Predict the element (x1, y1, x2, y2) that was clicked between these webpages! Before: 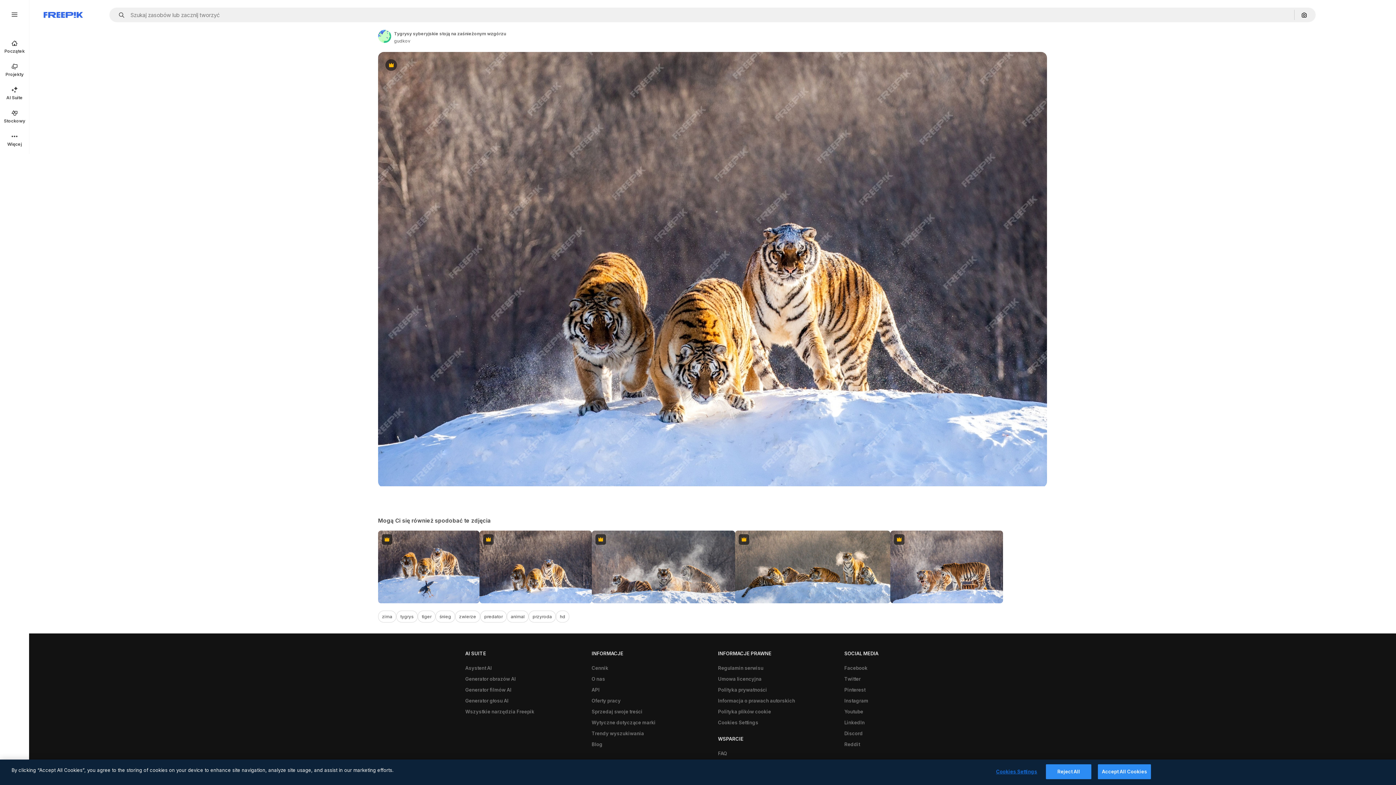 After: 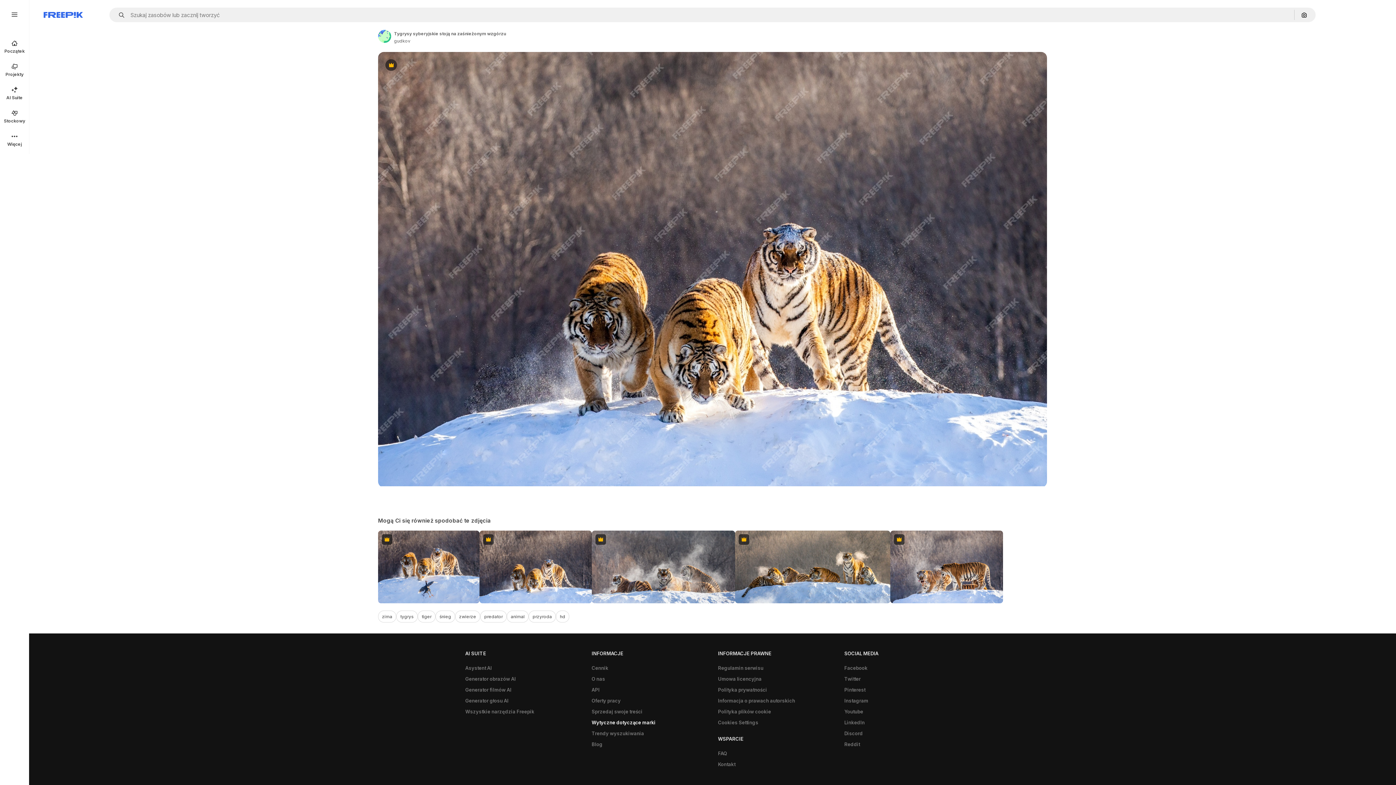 Action: bbox: (588, 717, 659, 728) label: Wytyczne dotyczące marki